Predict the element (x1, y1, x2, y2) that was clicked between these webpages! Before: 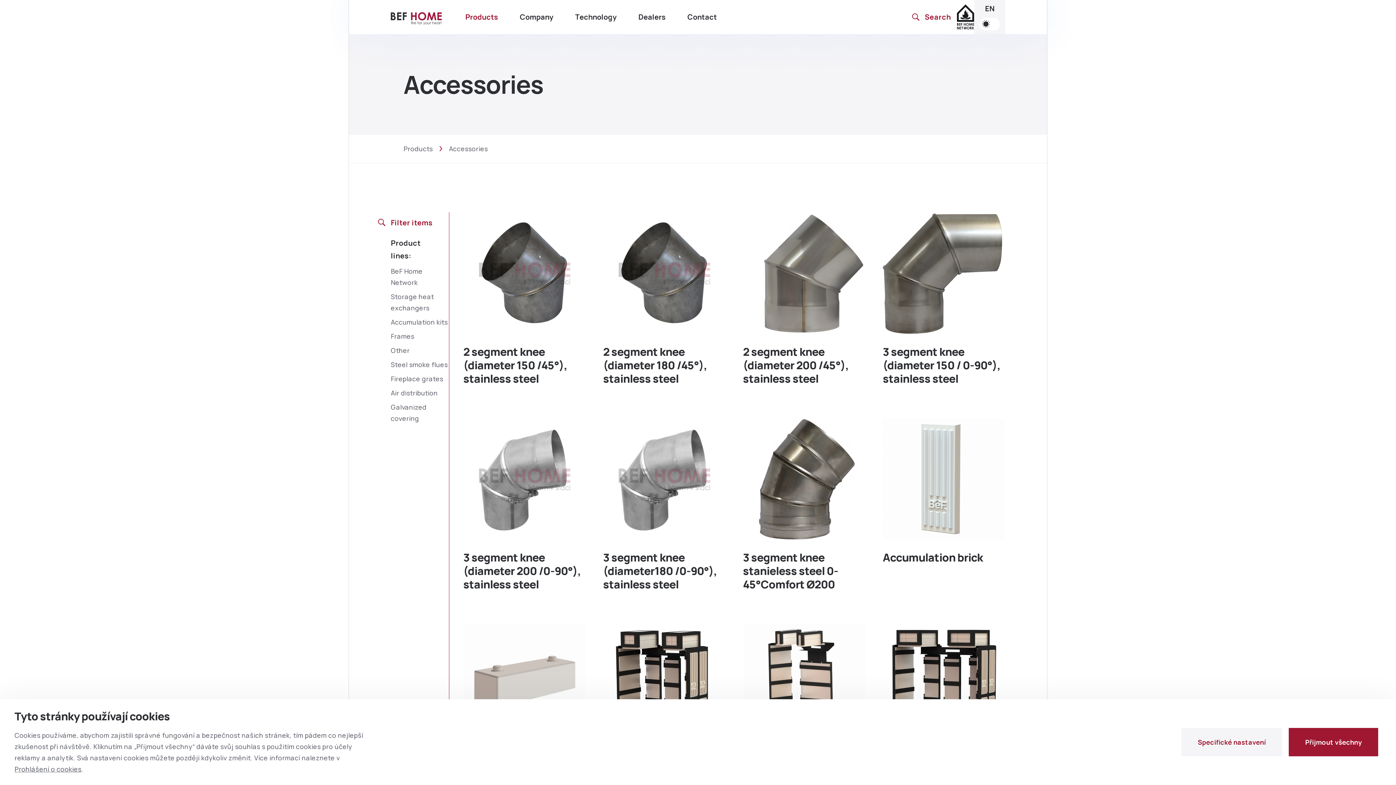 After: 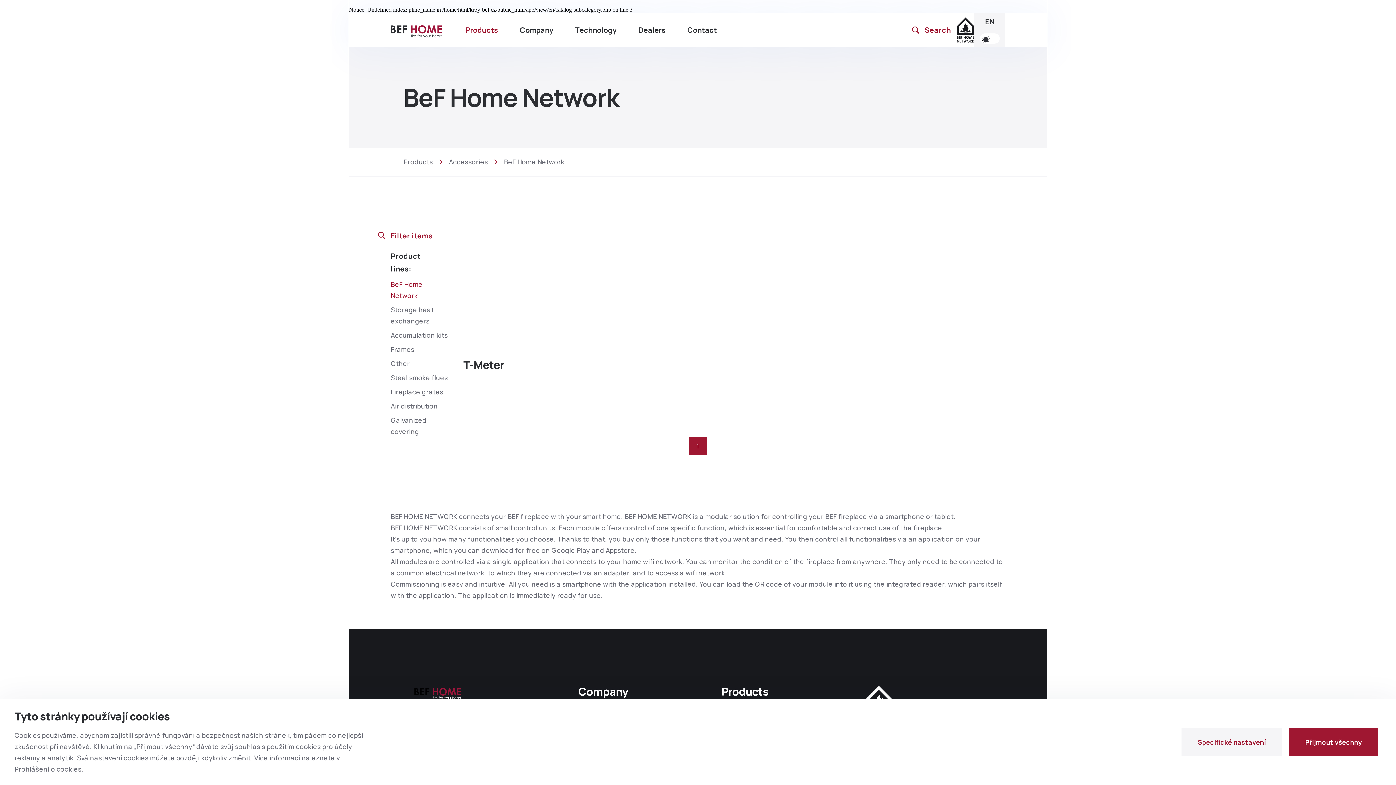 Action: bbox: (390, 265, 449, 288) label: BeF Home Network